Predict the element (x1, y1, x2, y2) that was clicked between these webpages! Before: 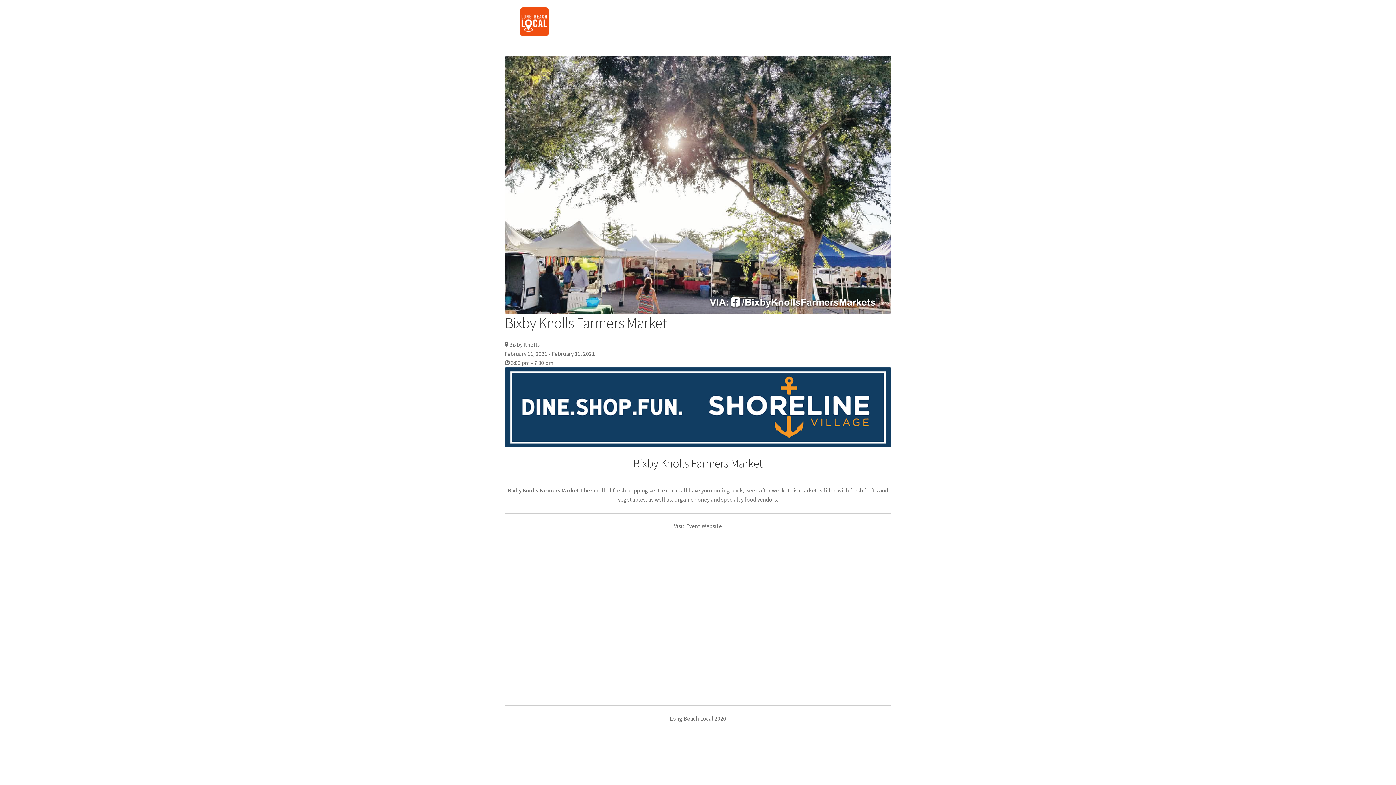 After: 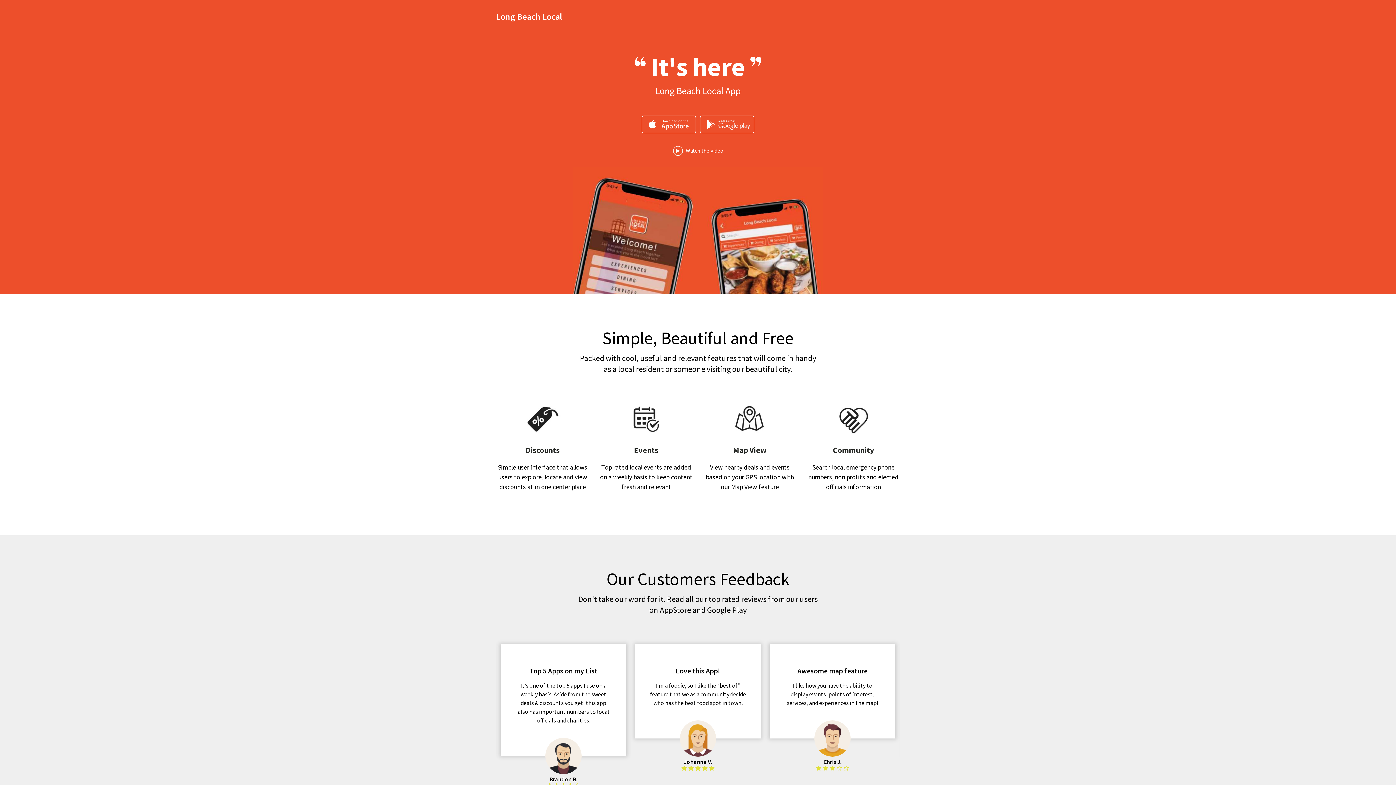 Action: bbox: (519, 7, 549, 36)